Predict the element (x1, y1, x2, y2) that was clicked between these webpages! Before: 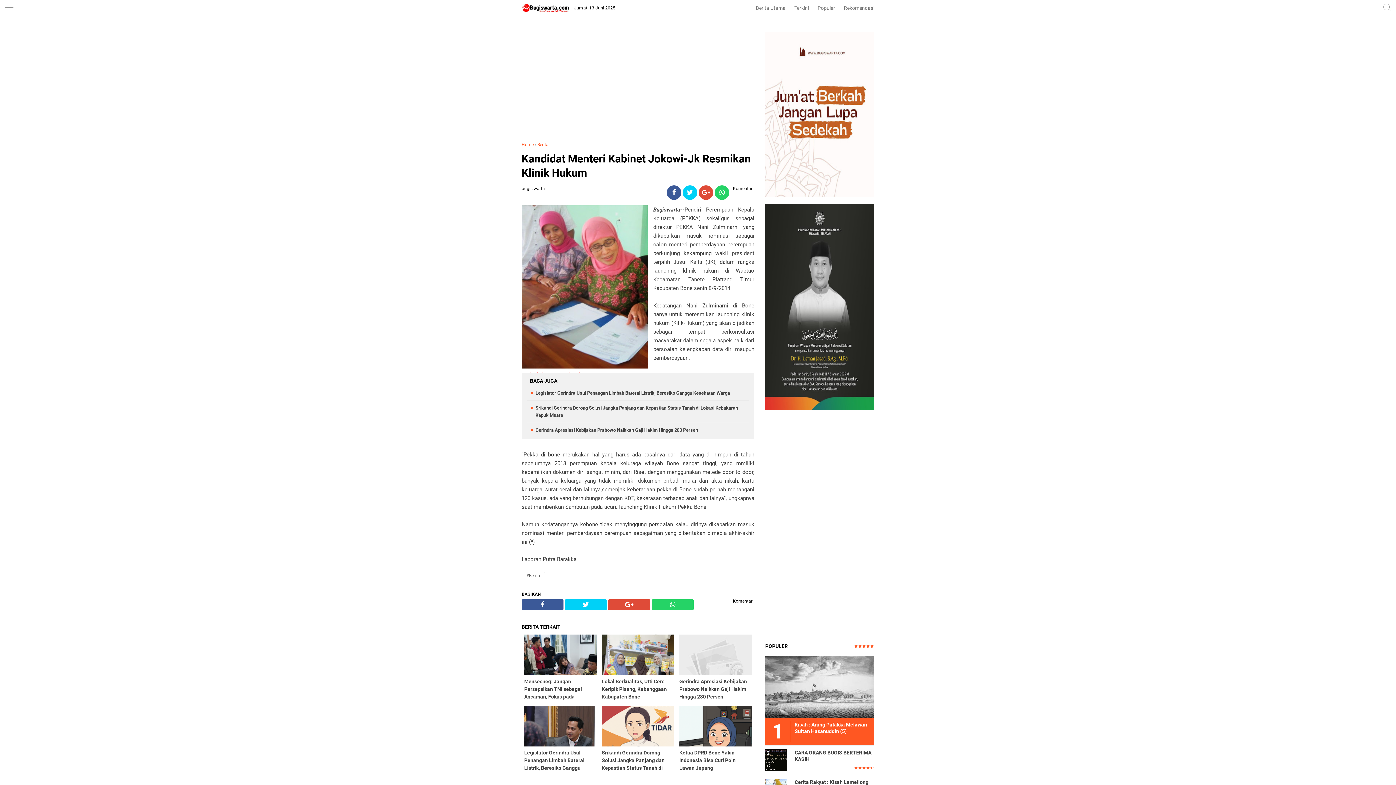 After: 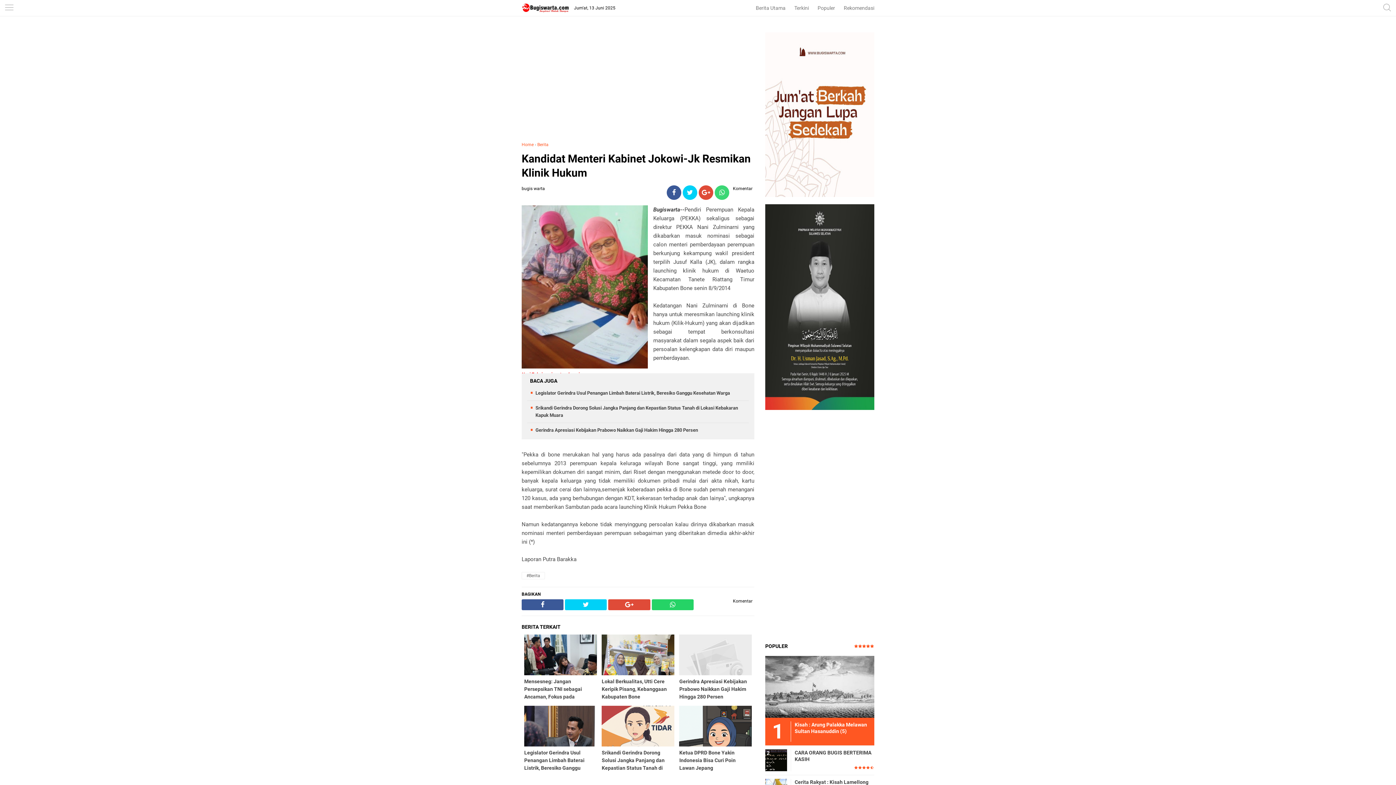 Action: bbox: (714, 189, 729, 196)